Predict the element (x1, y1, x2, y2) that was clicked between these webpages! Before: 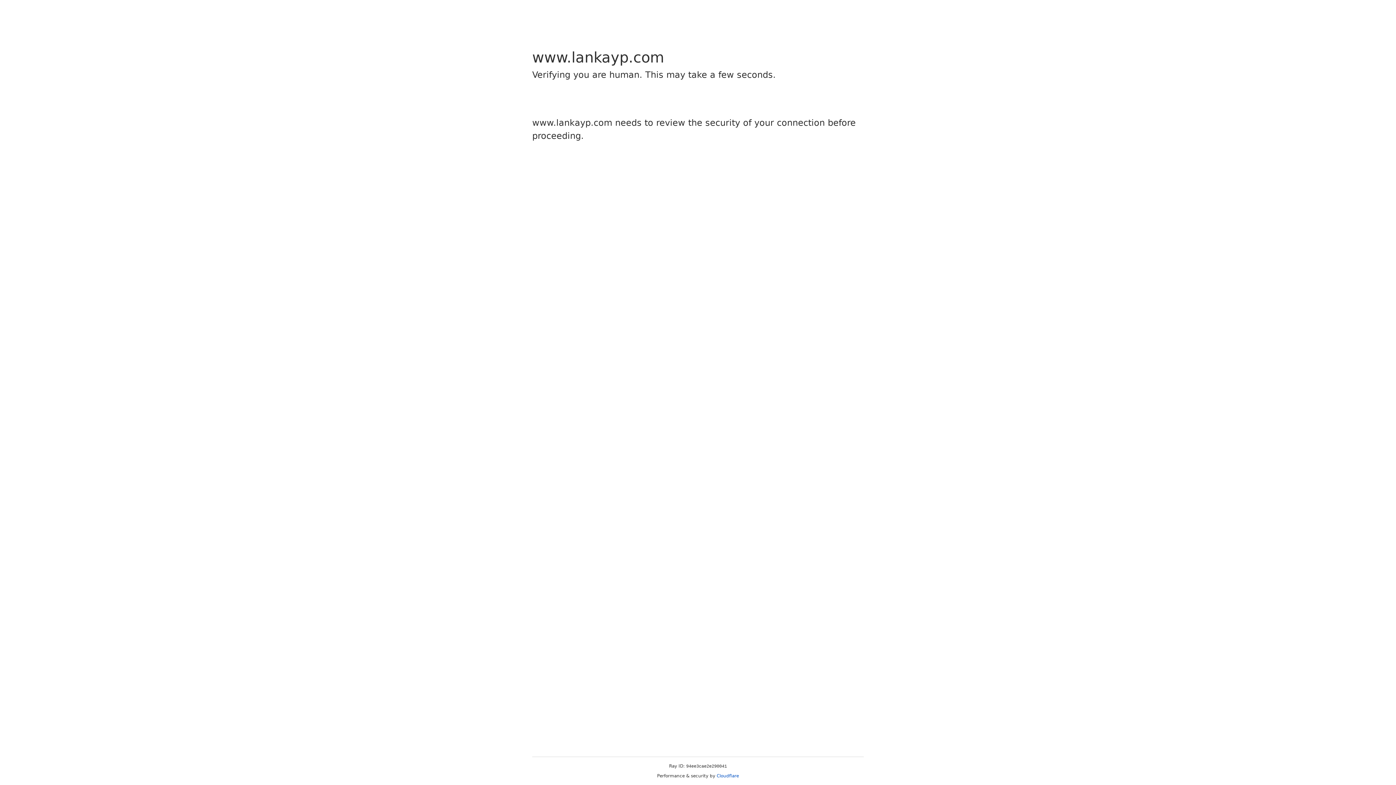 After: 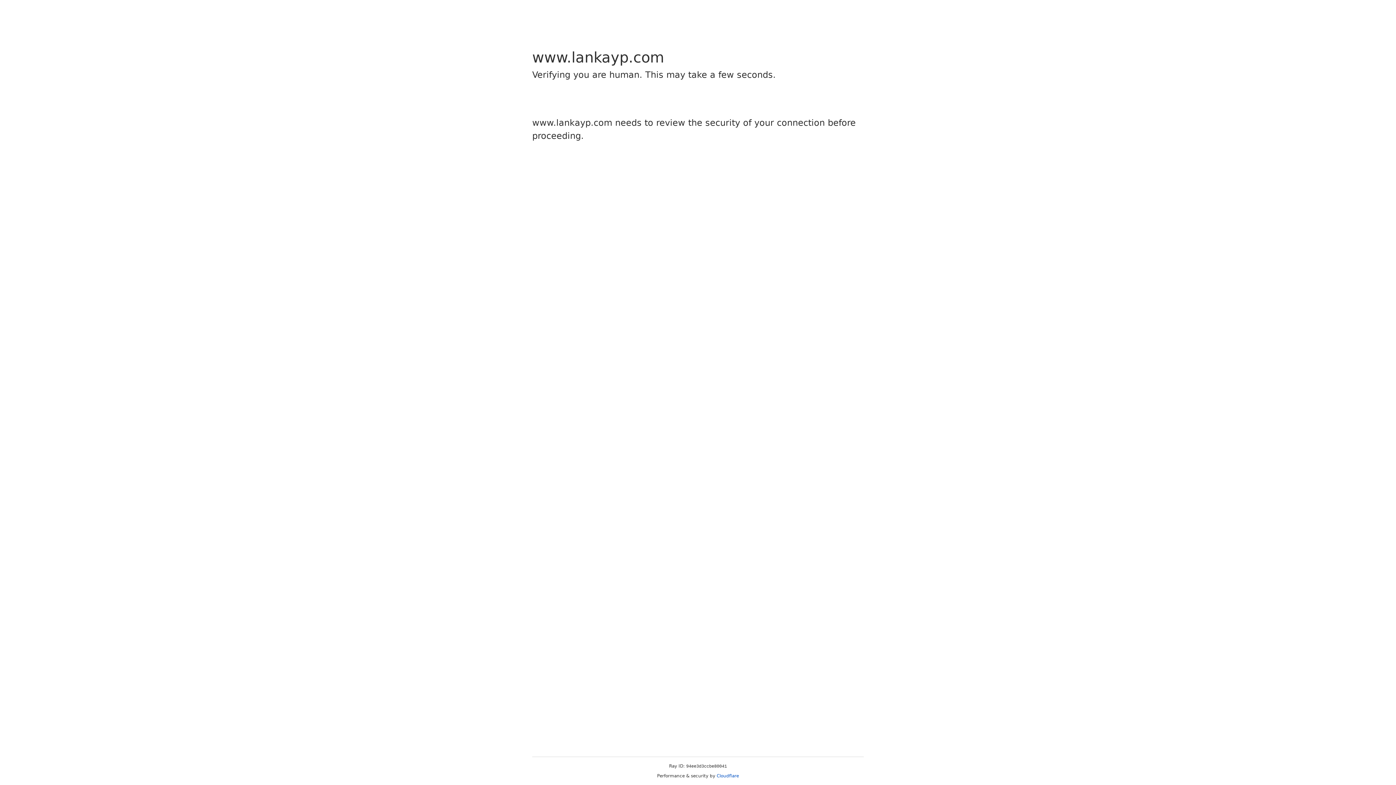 Action: bbox: (716, 773, 739, 778) label: Cloudflare